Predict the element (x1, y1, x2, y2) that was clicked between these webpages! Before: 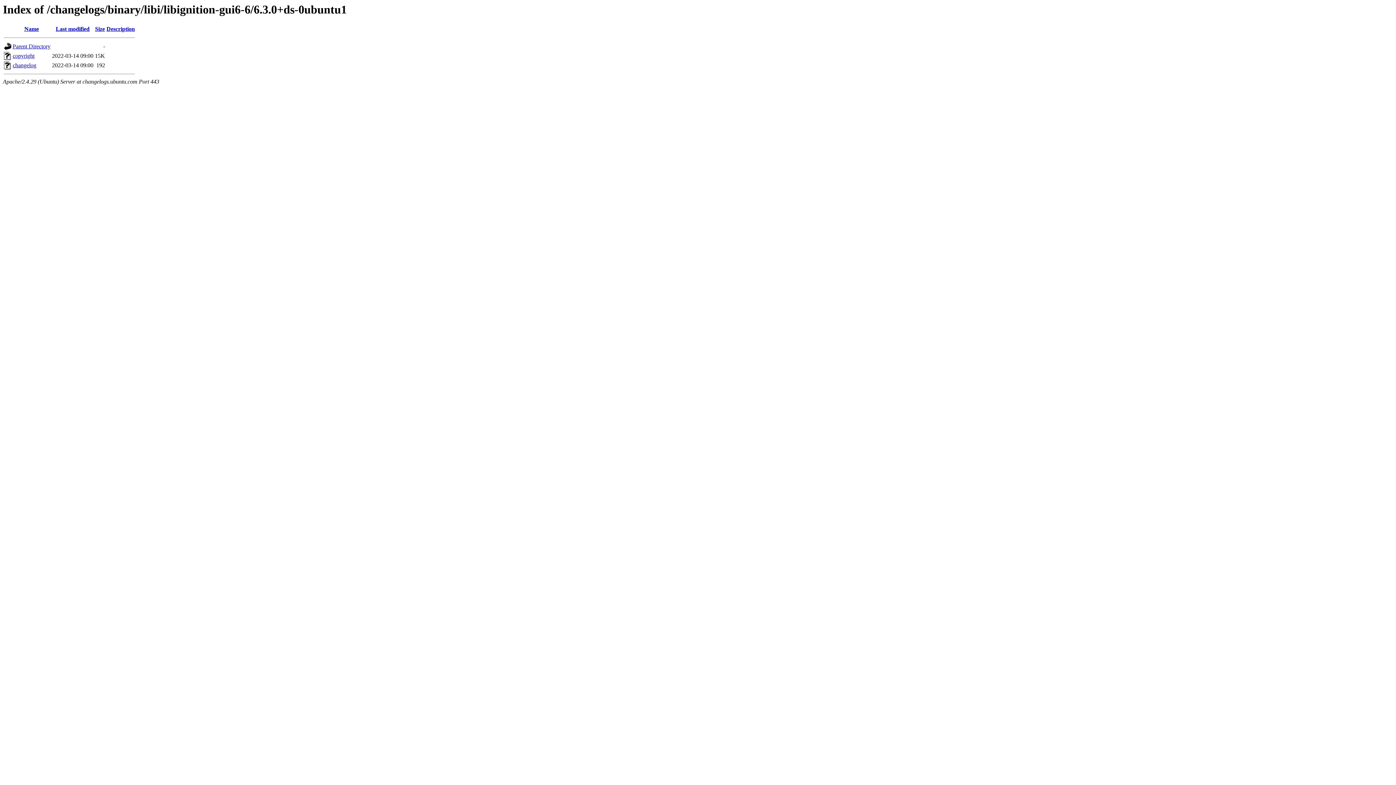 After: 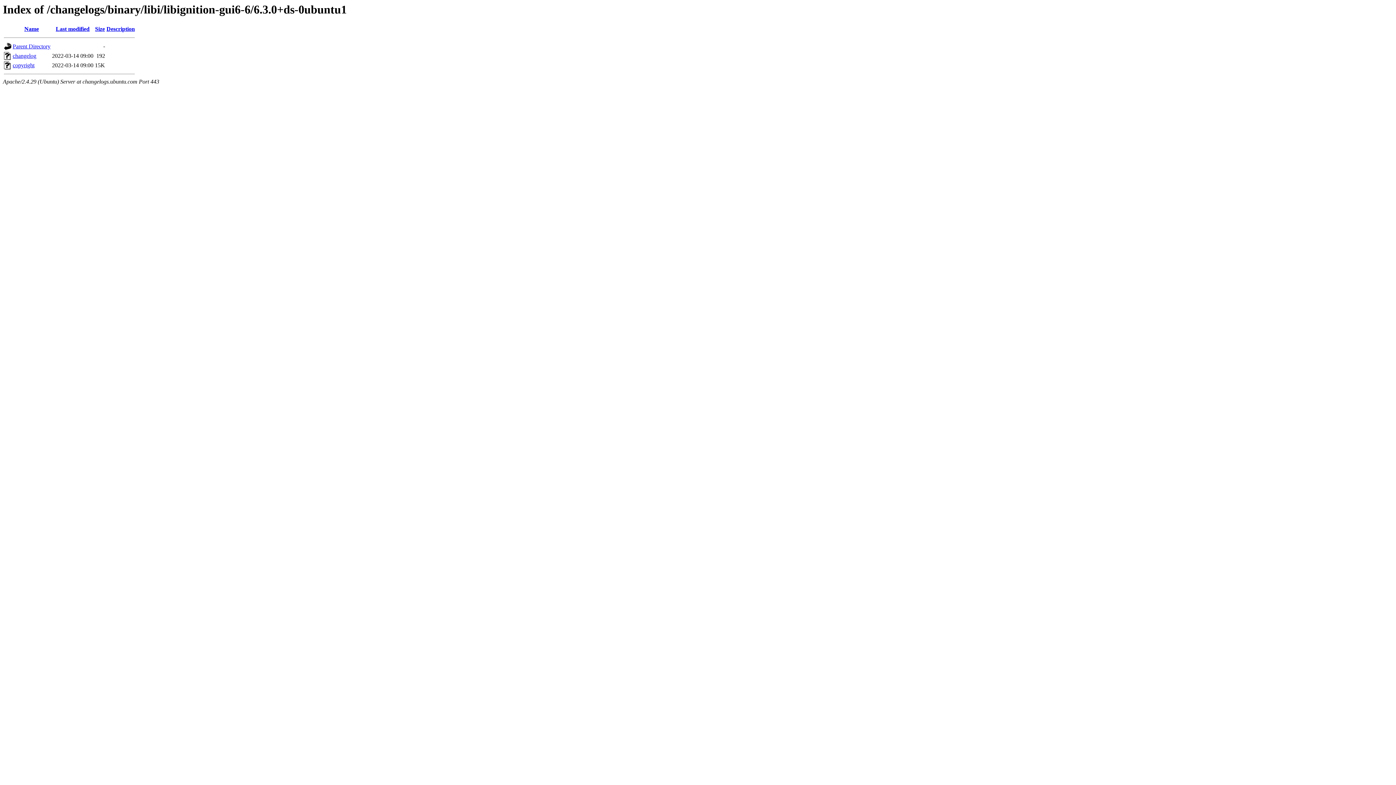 Action: bbox: (24, 25, 38, 32) label: Name